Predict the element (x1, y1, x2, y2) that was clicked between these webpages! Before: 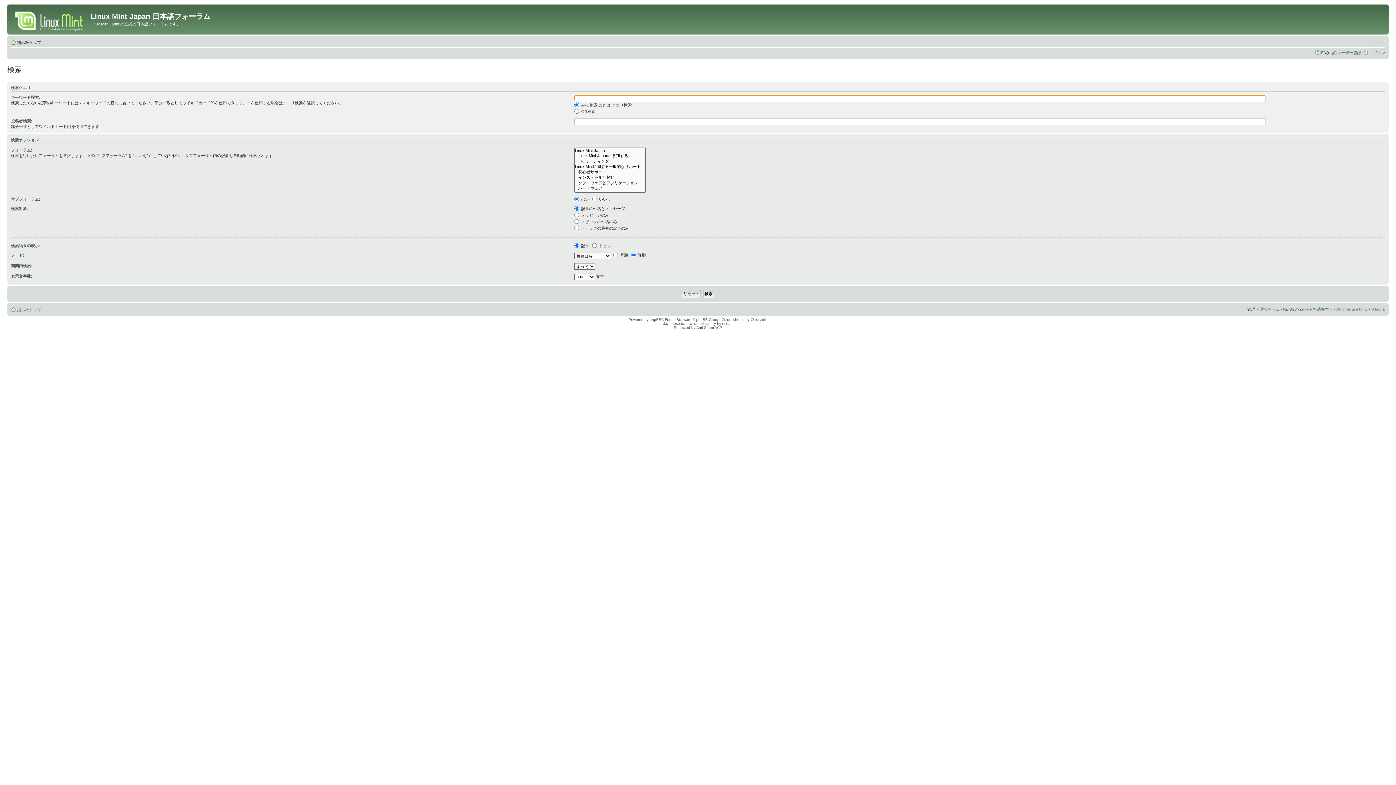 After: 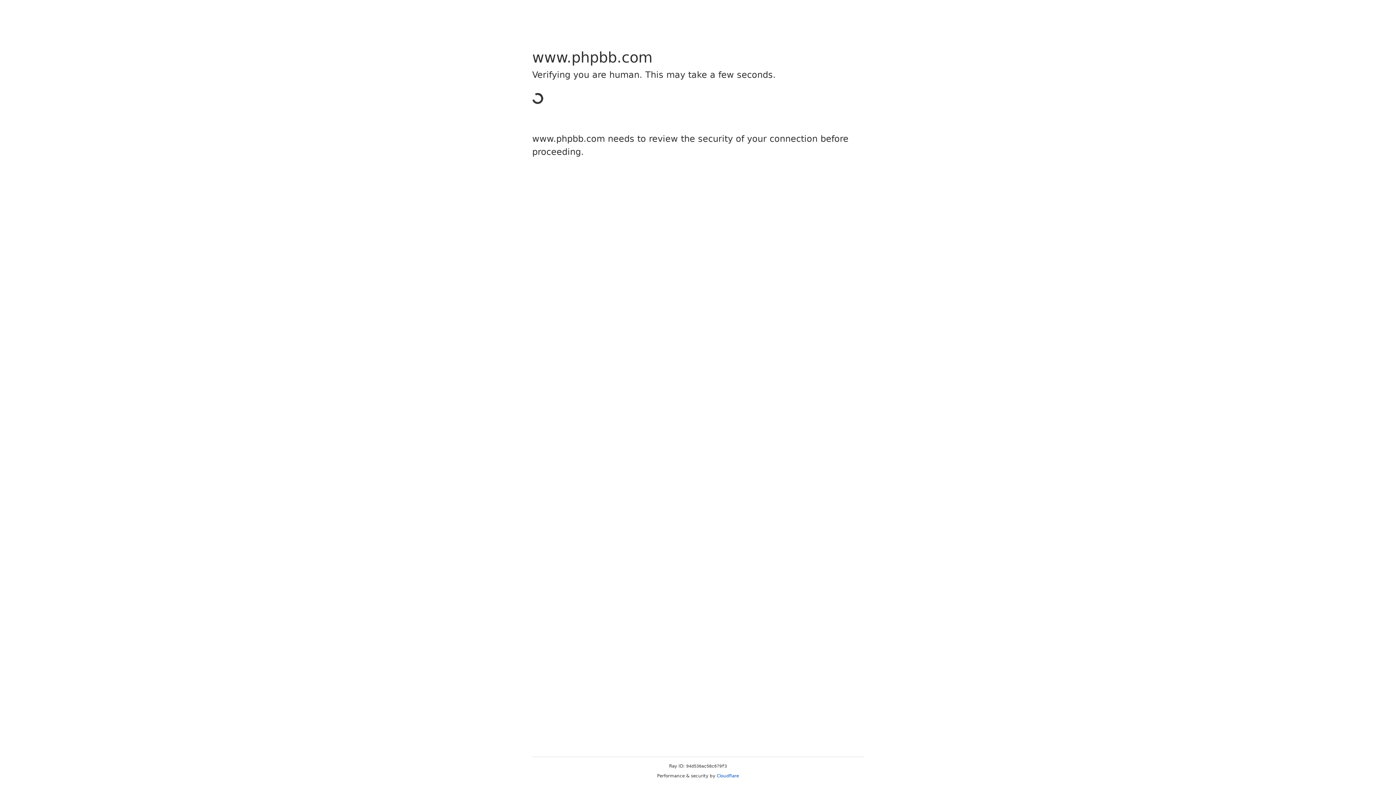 Action: bbox: (649, 317, 661, 321) label: phpBB